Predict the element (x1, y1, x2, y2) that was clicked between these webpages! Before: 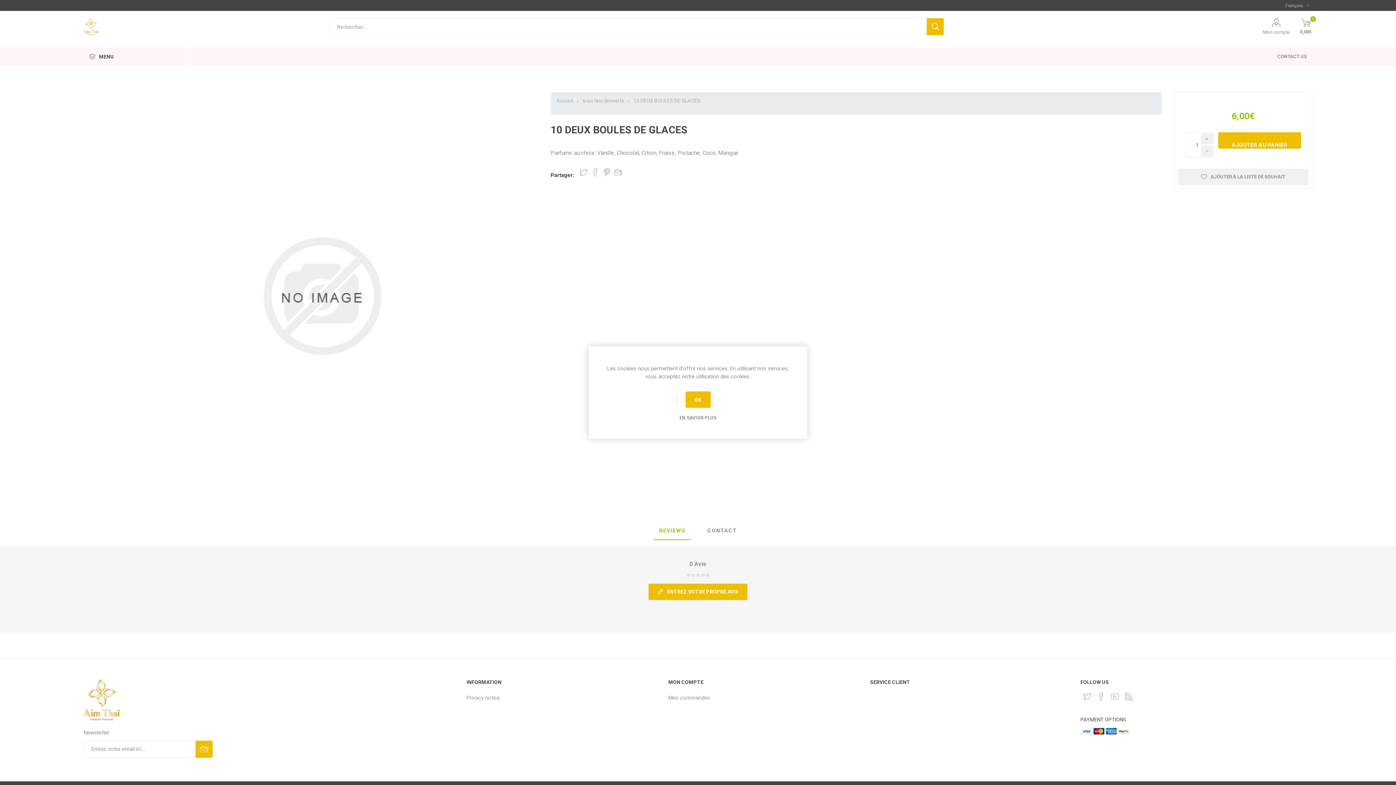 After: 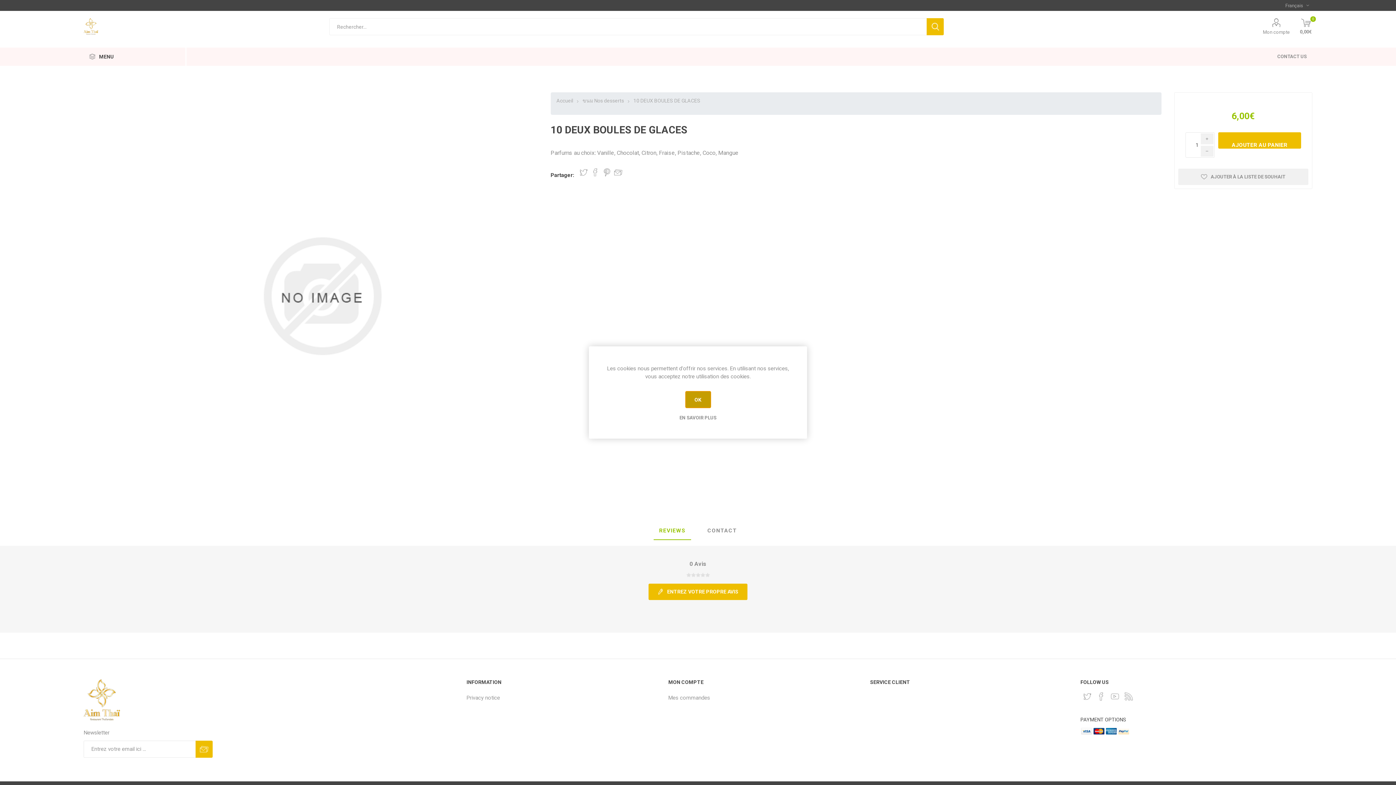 Action: label: OK bbox: (685, 391, 710, 408)